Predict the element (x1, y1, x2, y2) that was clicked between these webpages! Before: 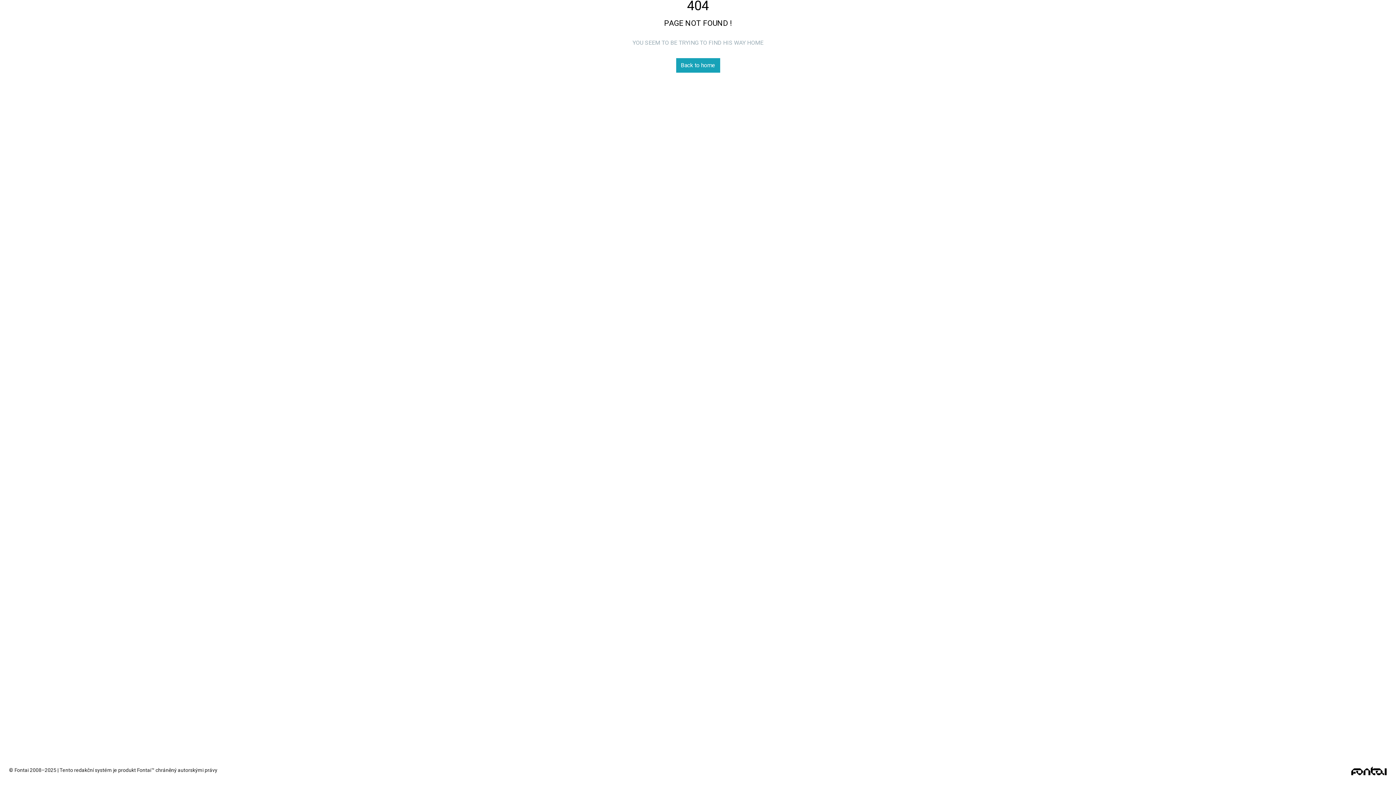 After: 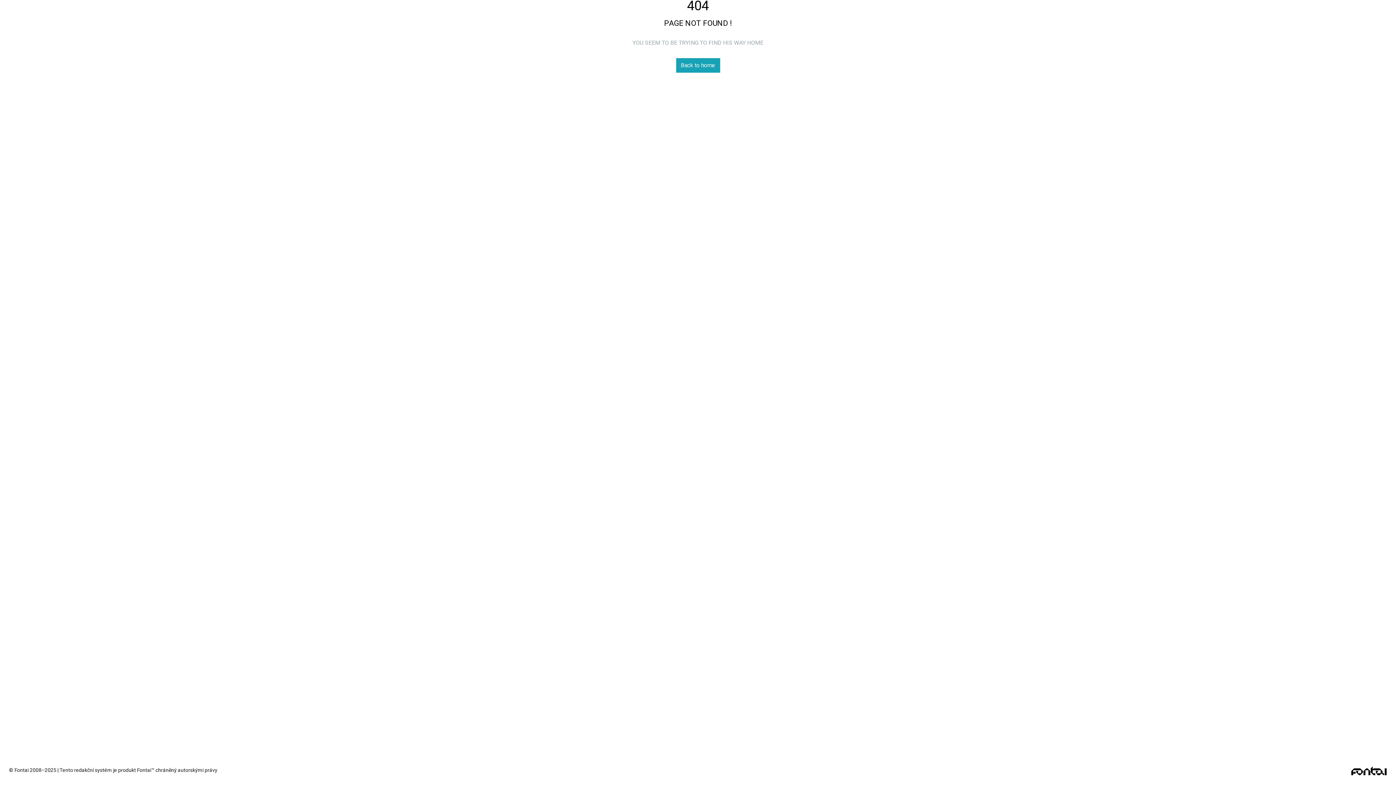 Action: bbox: (1351, 769, 1387, 775)